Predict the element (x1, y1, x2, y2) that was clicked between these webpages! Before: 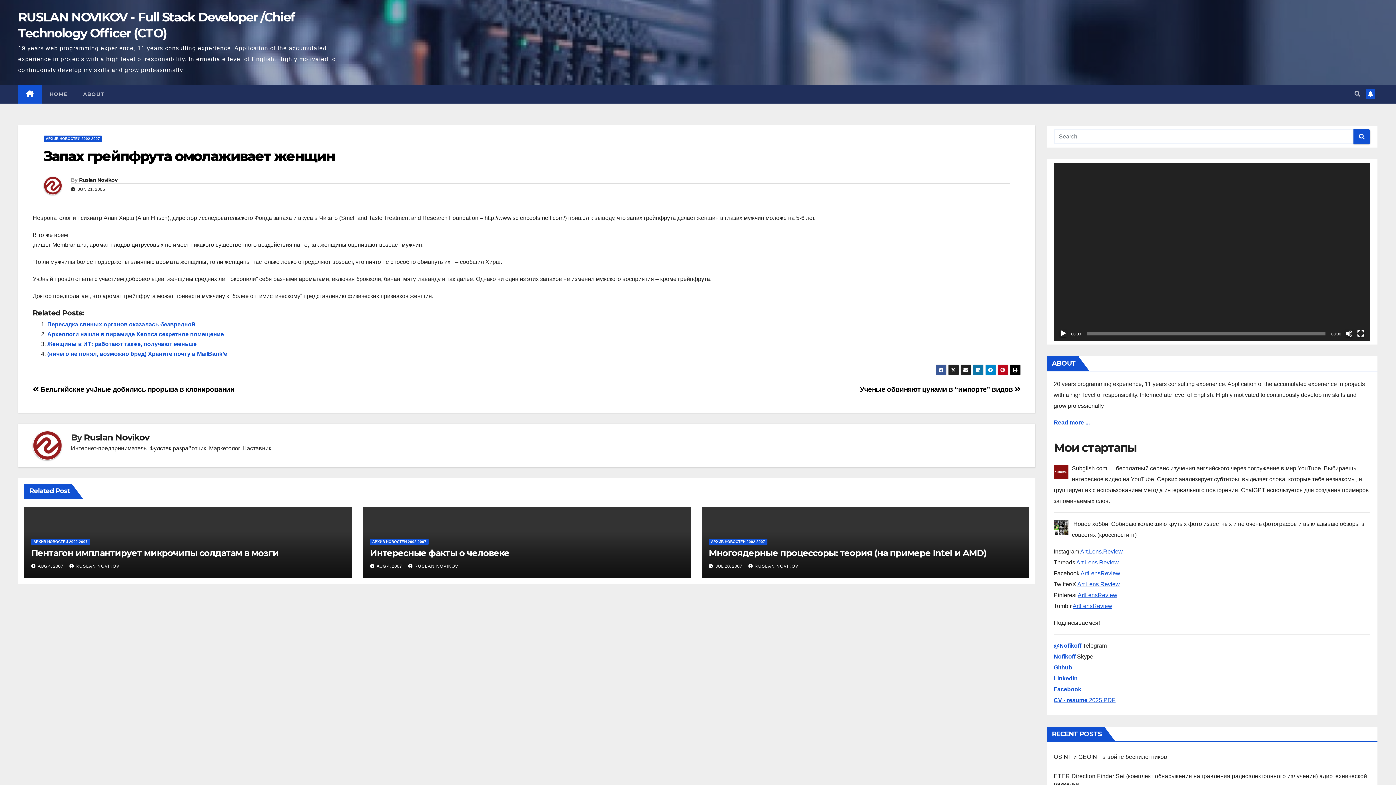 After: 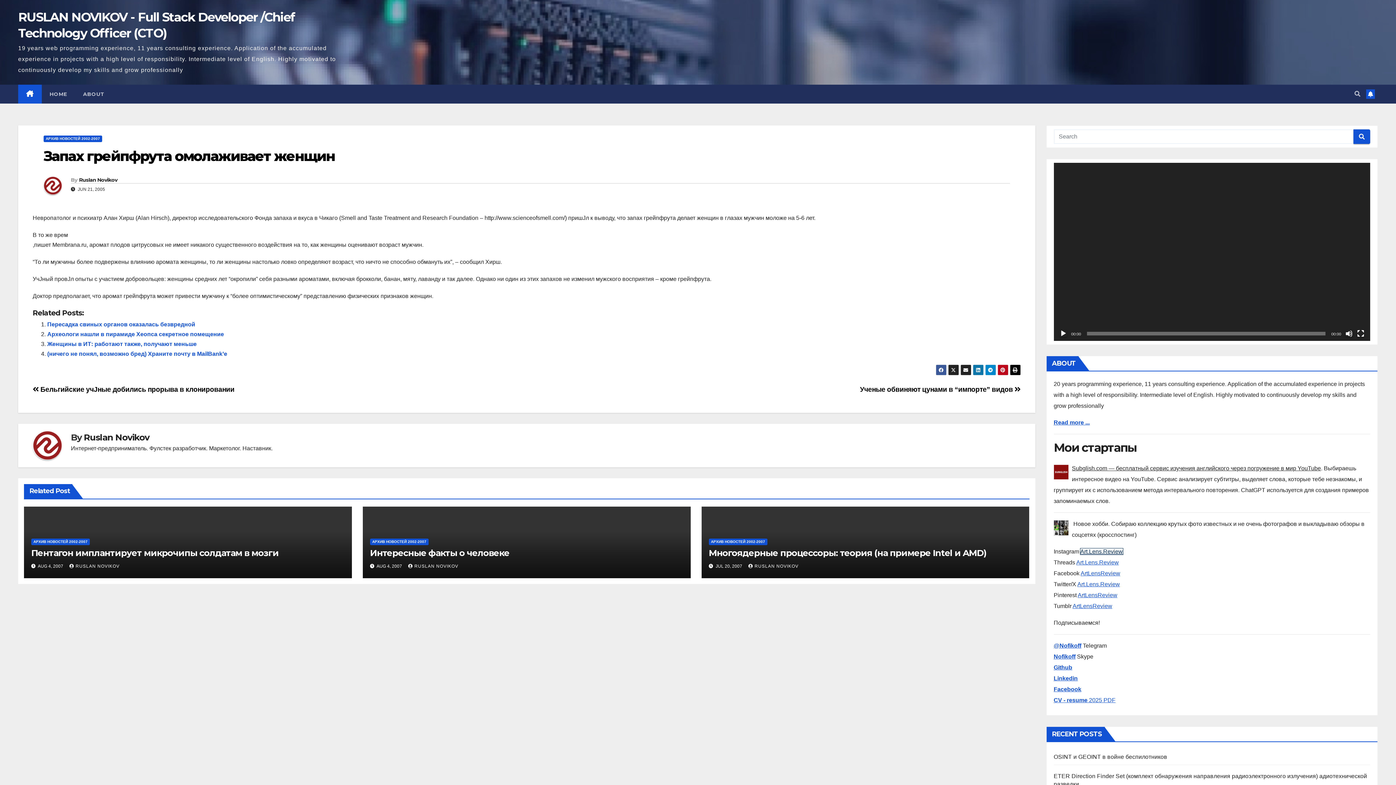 Action: bbox: (1080, 548, 1123, 554) label: Art.Lens.Review